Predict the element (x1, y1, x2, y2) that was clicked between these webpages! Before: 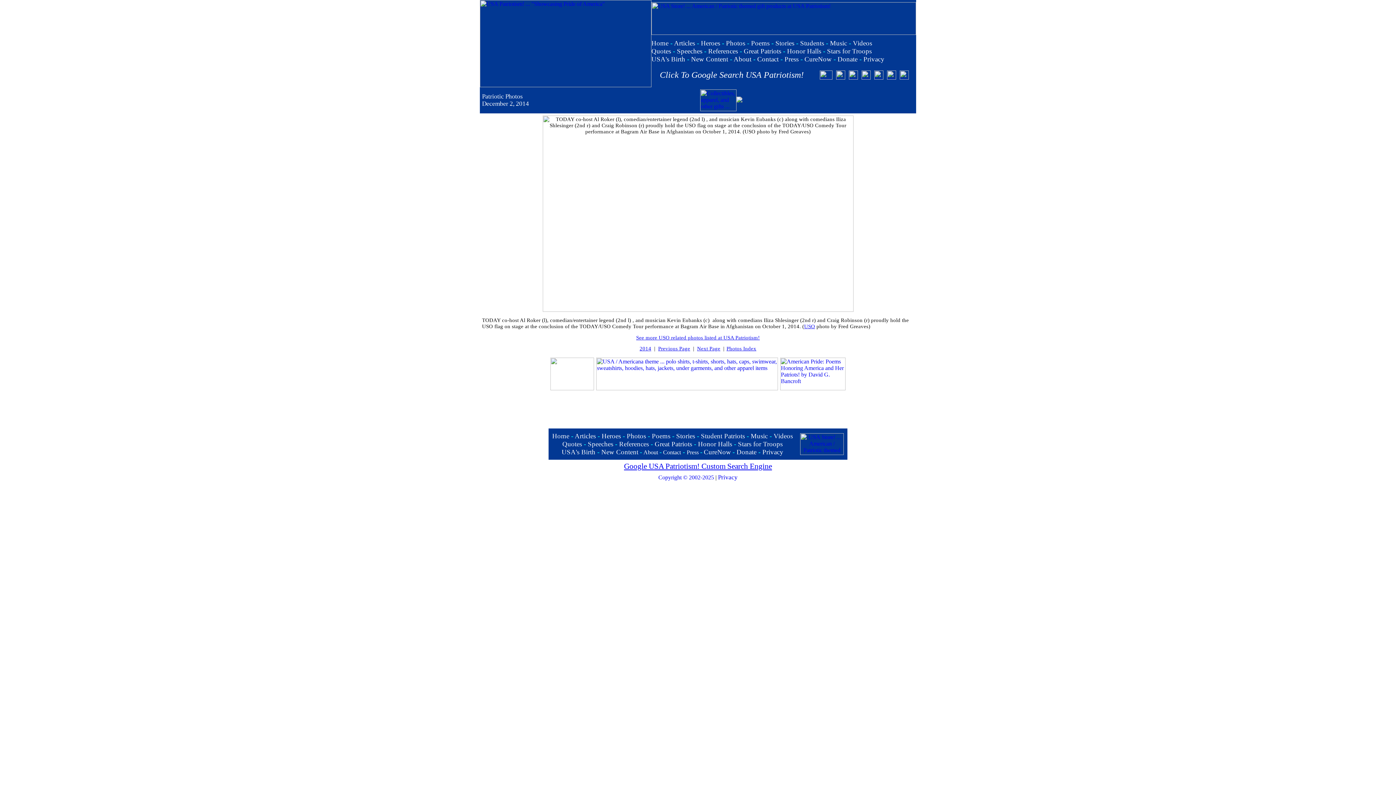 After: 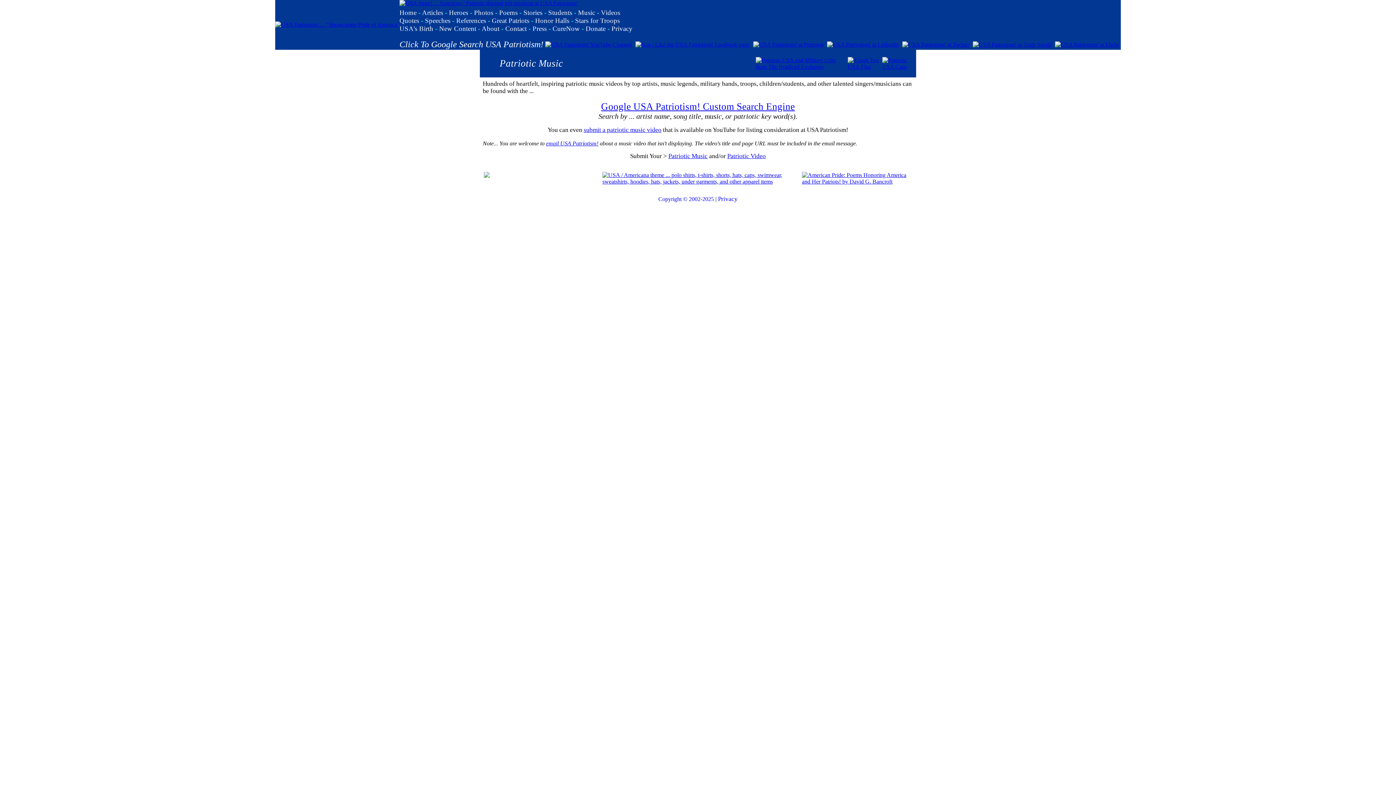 Action: bbox: (830, 39, 847, 46) label: Music